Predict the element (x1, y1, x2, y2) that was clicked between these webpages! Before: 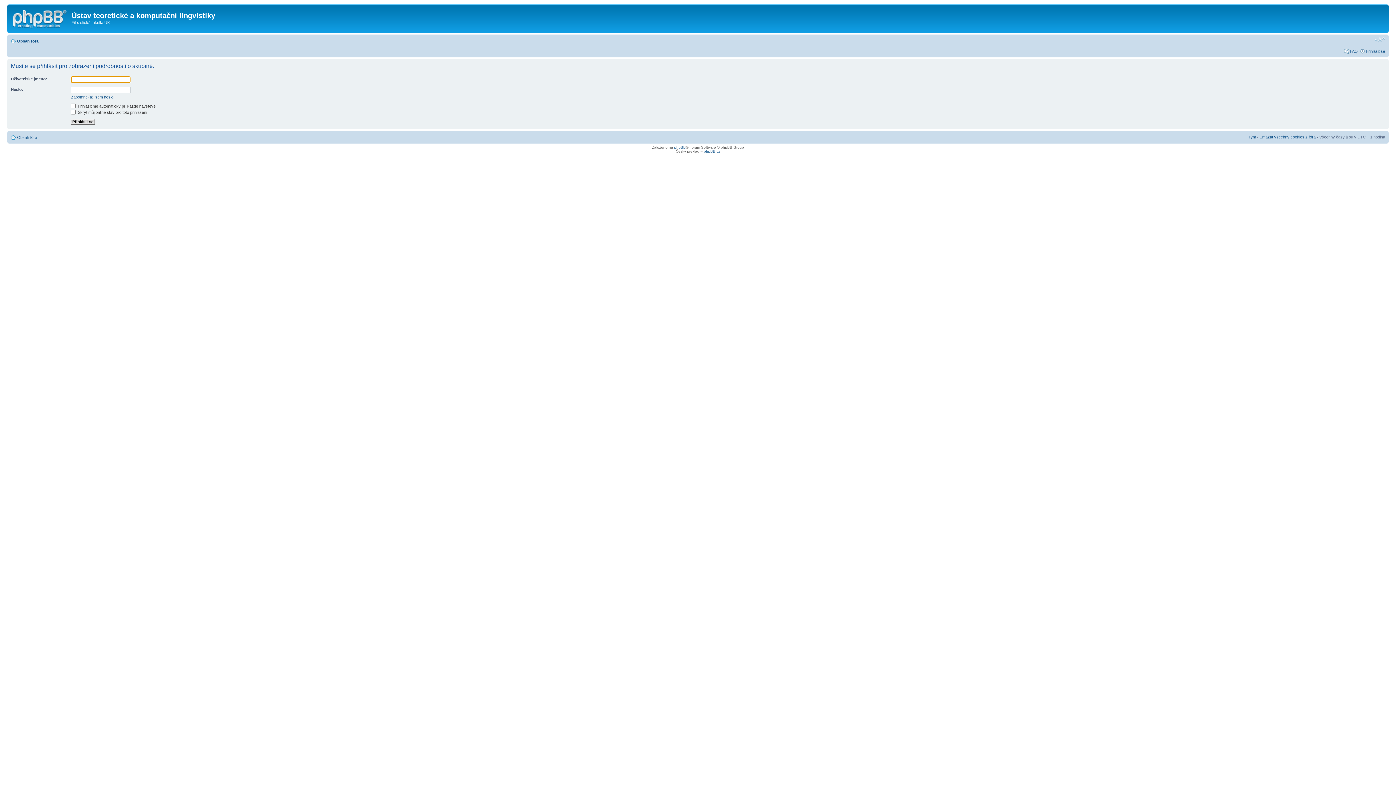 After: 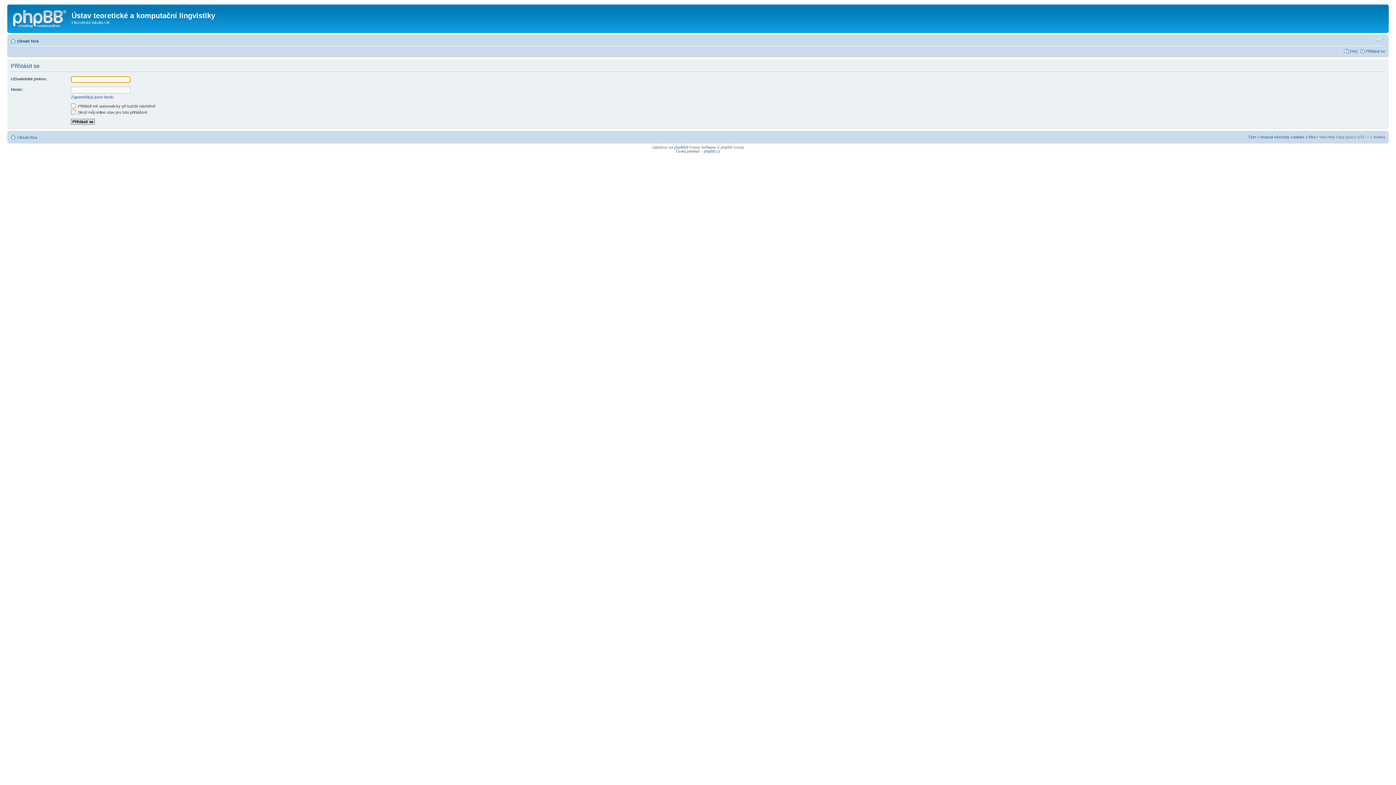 Action: label: Přihlásit se bbox: (1366, 48, 1385, 53)